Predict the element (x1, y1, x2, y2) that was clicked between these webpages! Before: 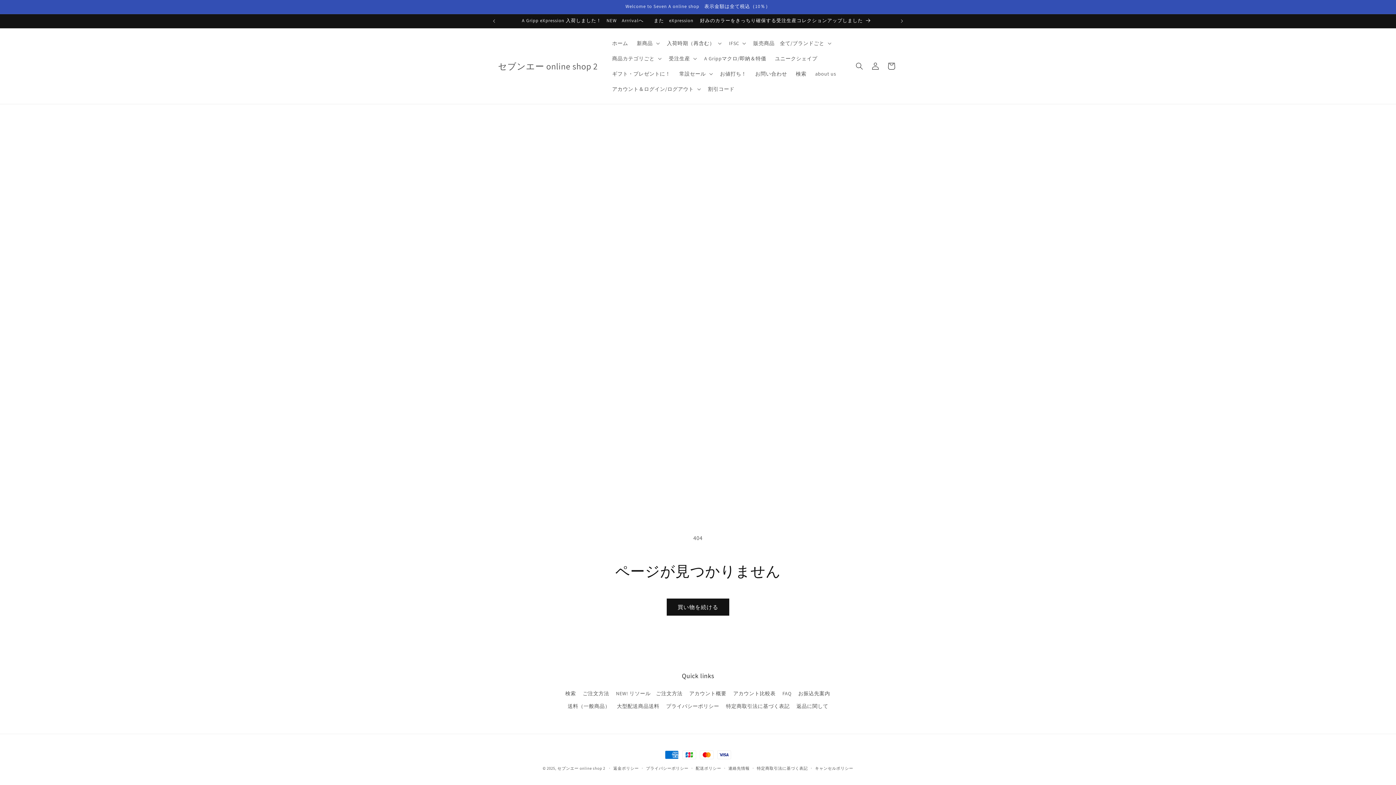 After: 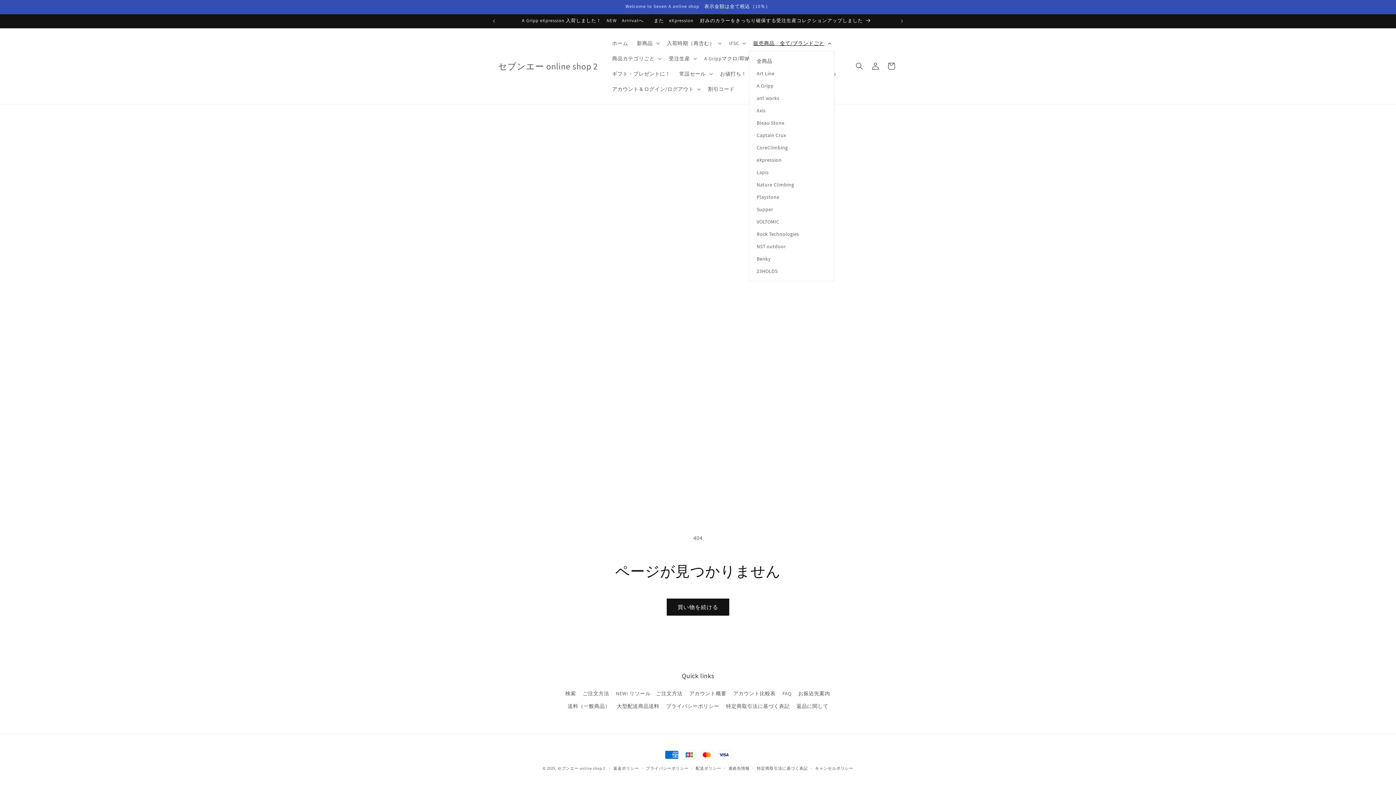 Action: label: 販売商品　全て/ブランドごと bbox: (749, 35, 834, 50)